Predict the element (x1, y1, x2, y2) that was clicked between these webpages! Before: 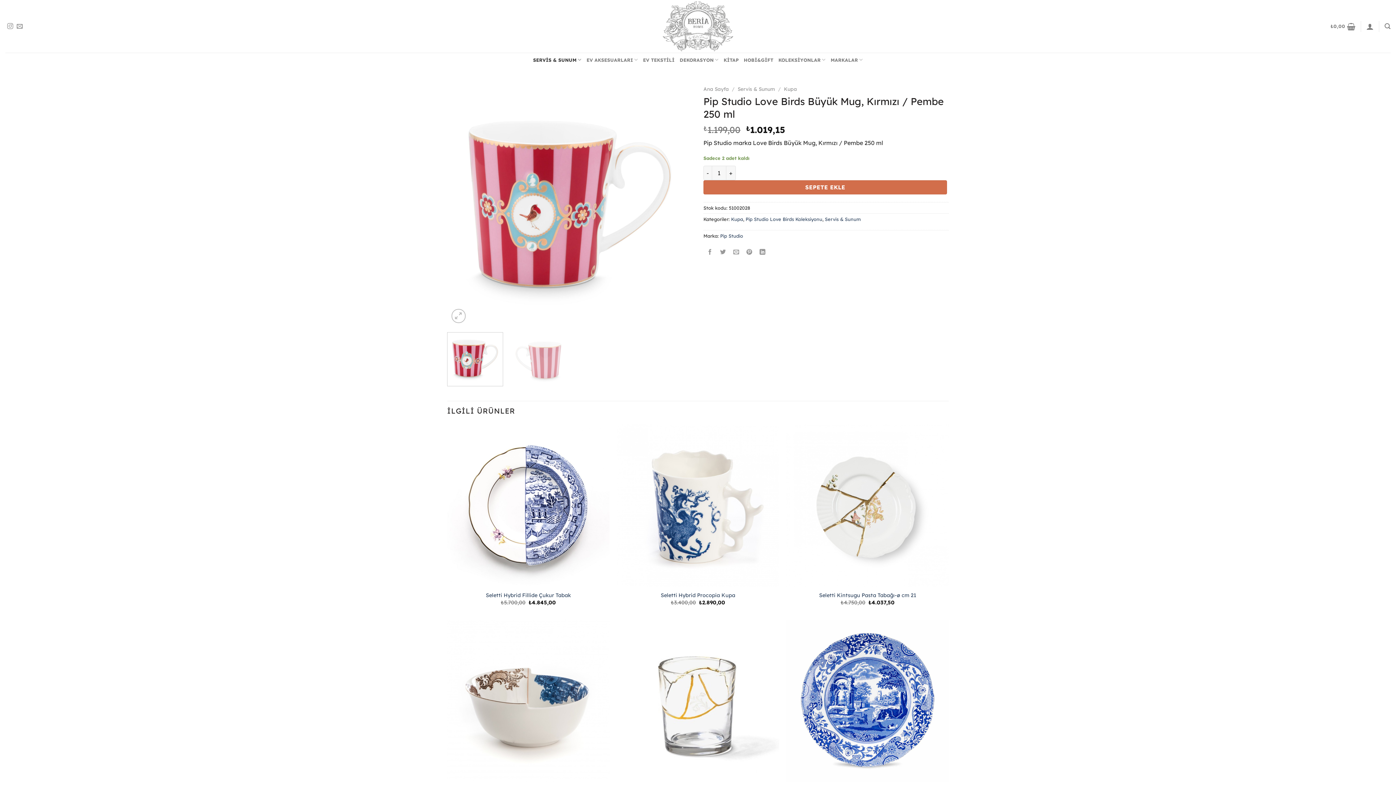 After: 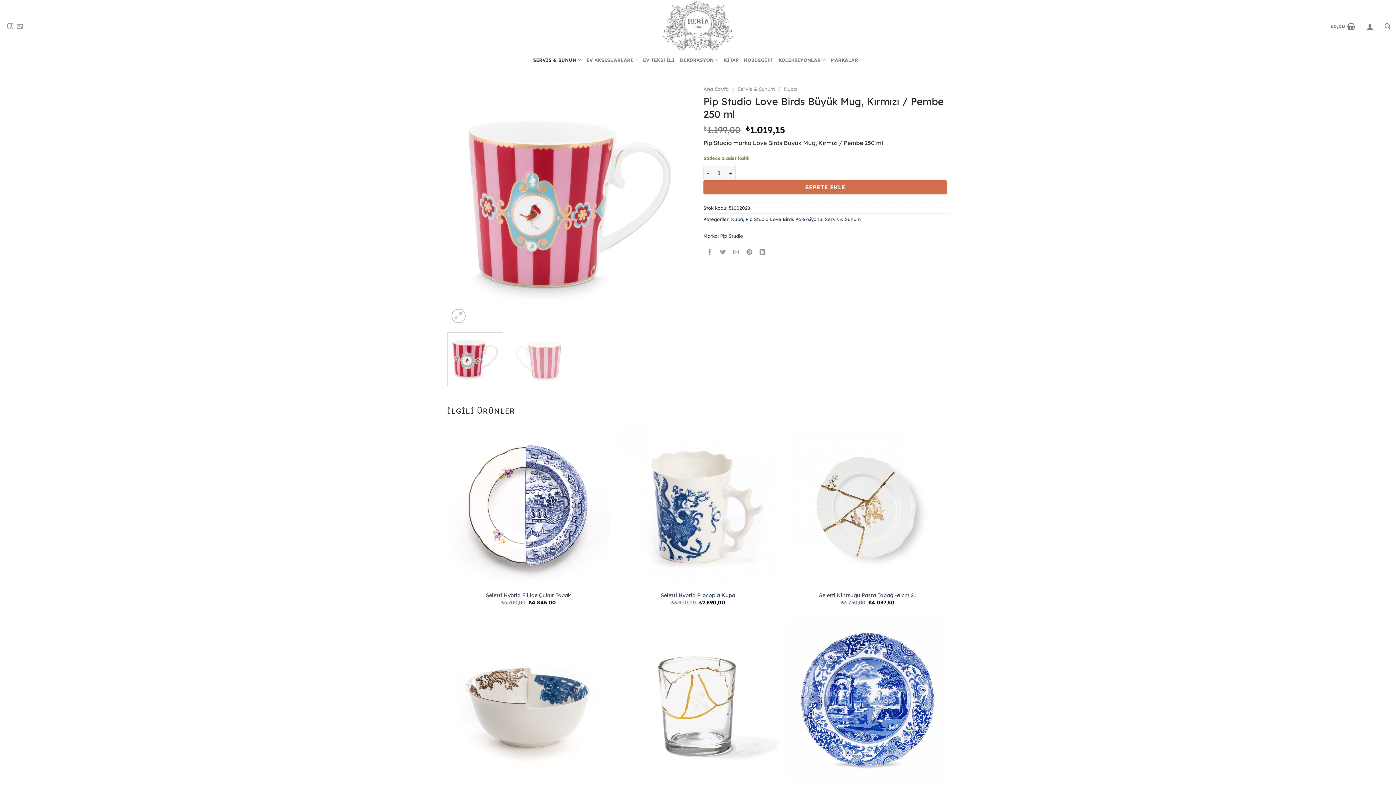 Action: bbox: (447, 332, 503, 386)